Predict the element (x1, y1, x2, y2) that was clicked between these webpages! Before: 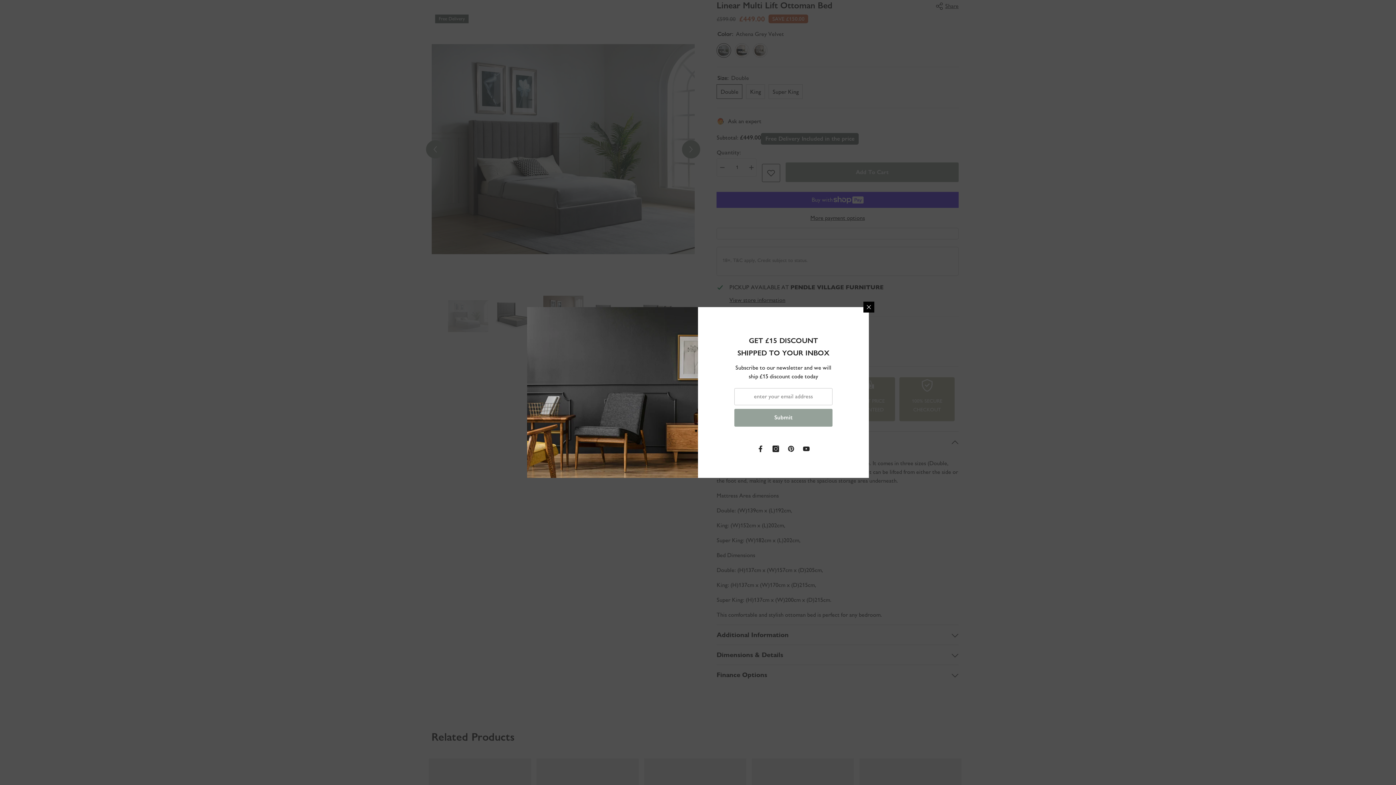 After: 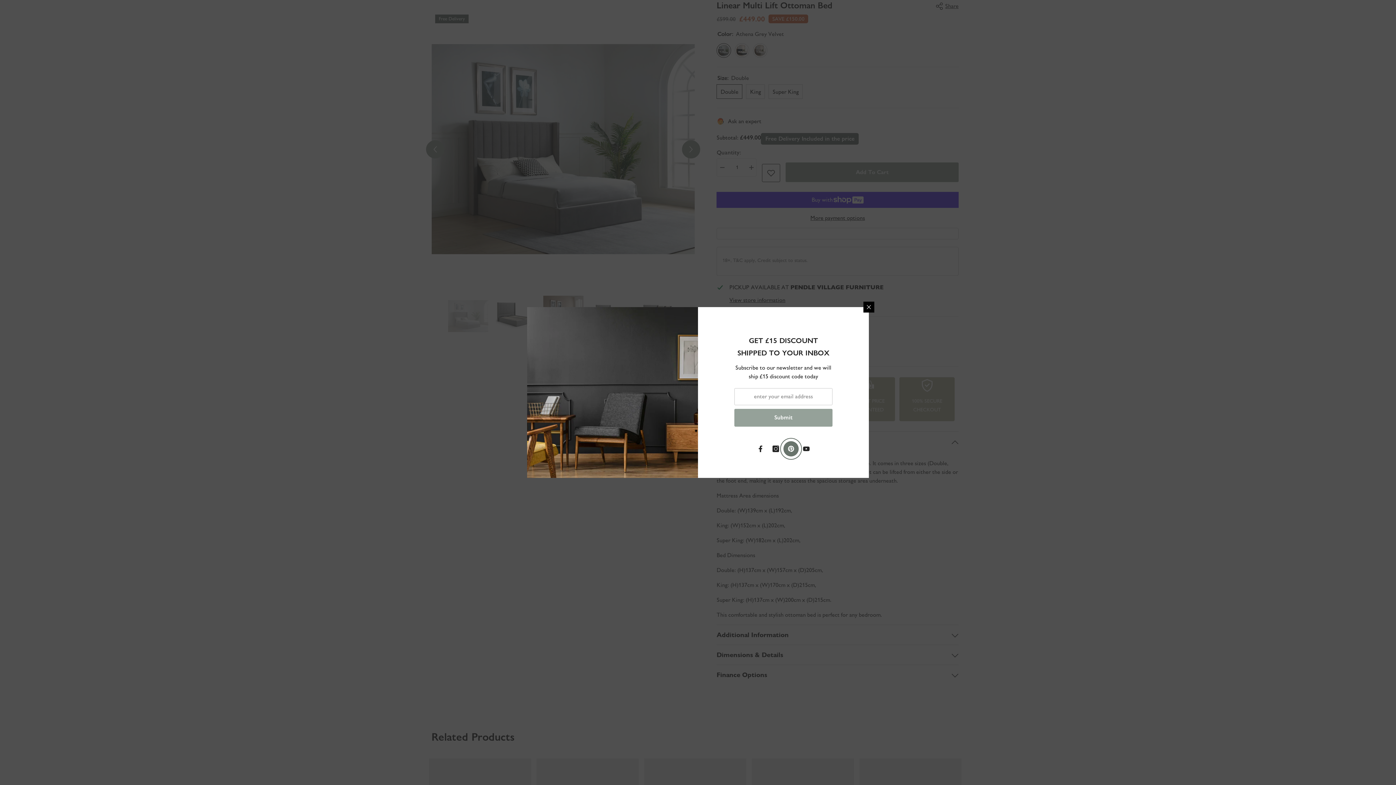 Action: bbox: (783, 441, 798, 456) label: Pinterest